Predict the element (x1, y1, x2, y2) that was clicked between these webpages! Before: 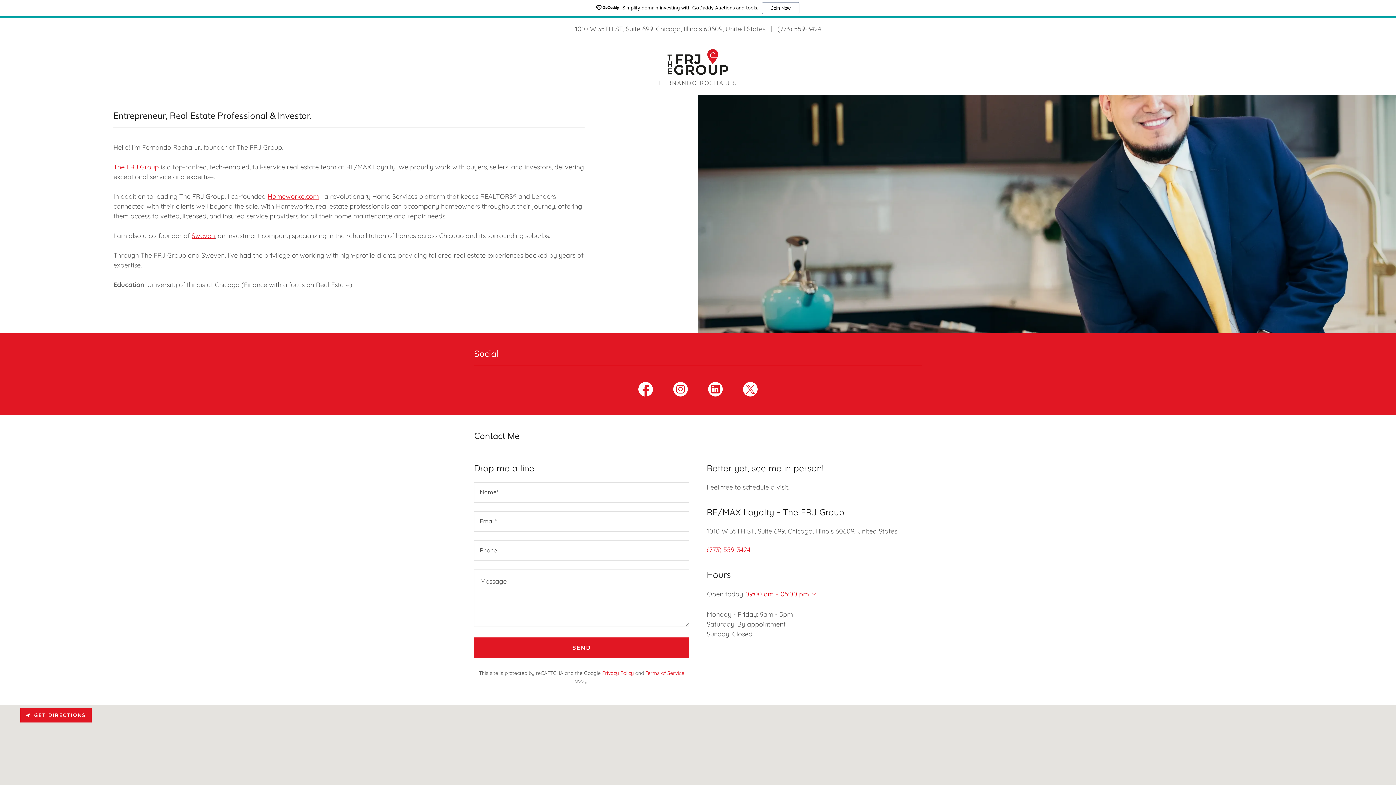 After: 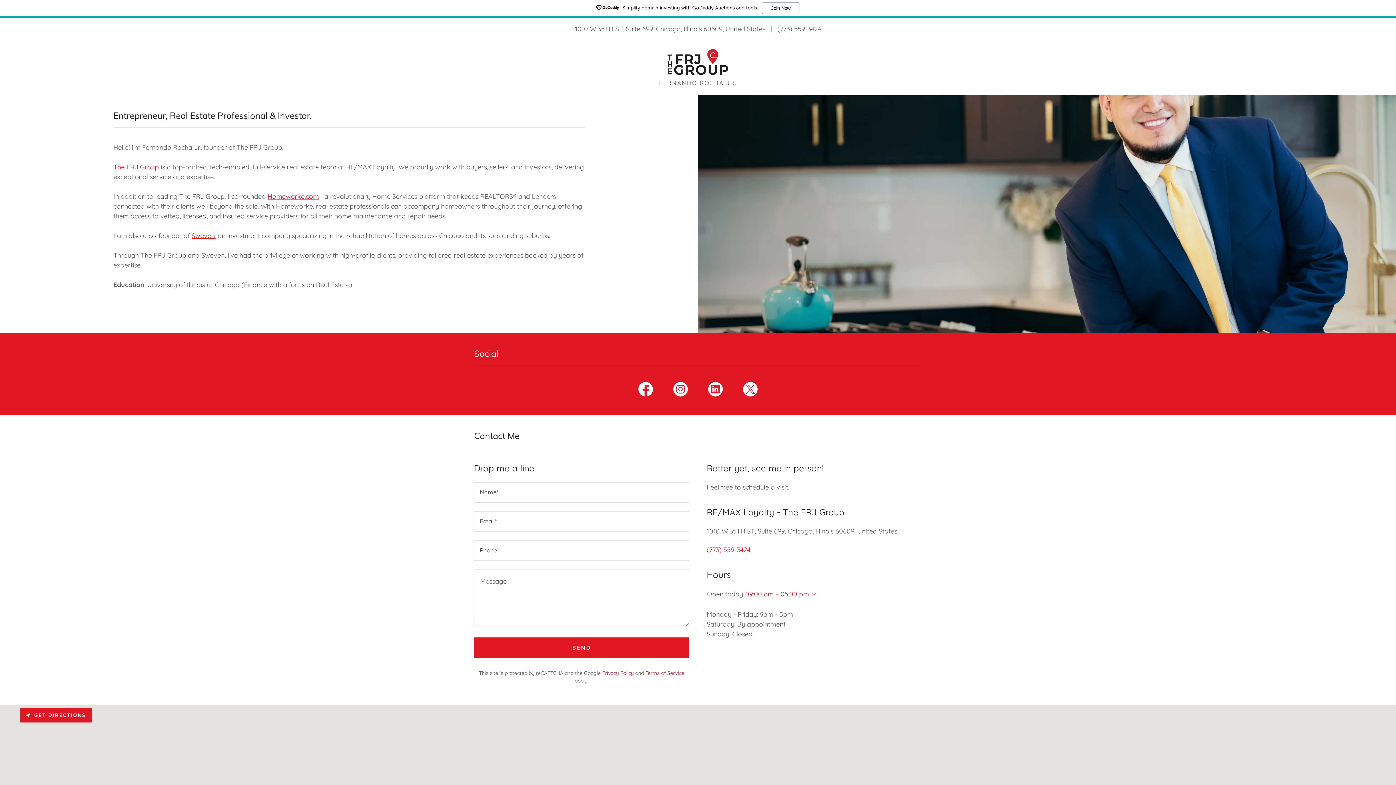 Action: label: (773) 559-3424 bbox: (777, 24, 821, 33)